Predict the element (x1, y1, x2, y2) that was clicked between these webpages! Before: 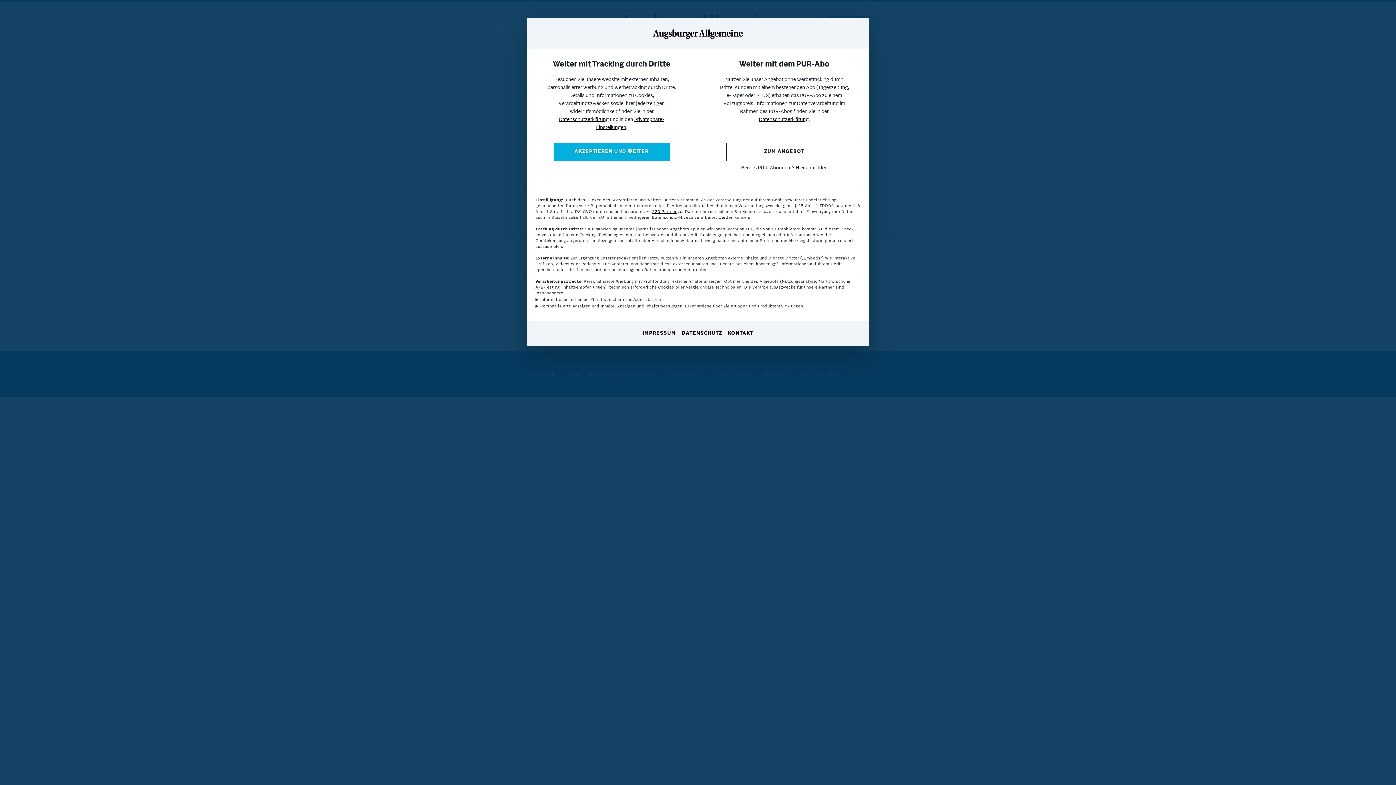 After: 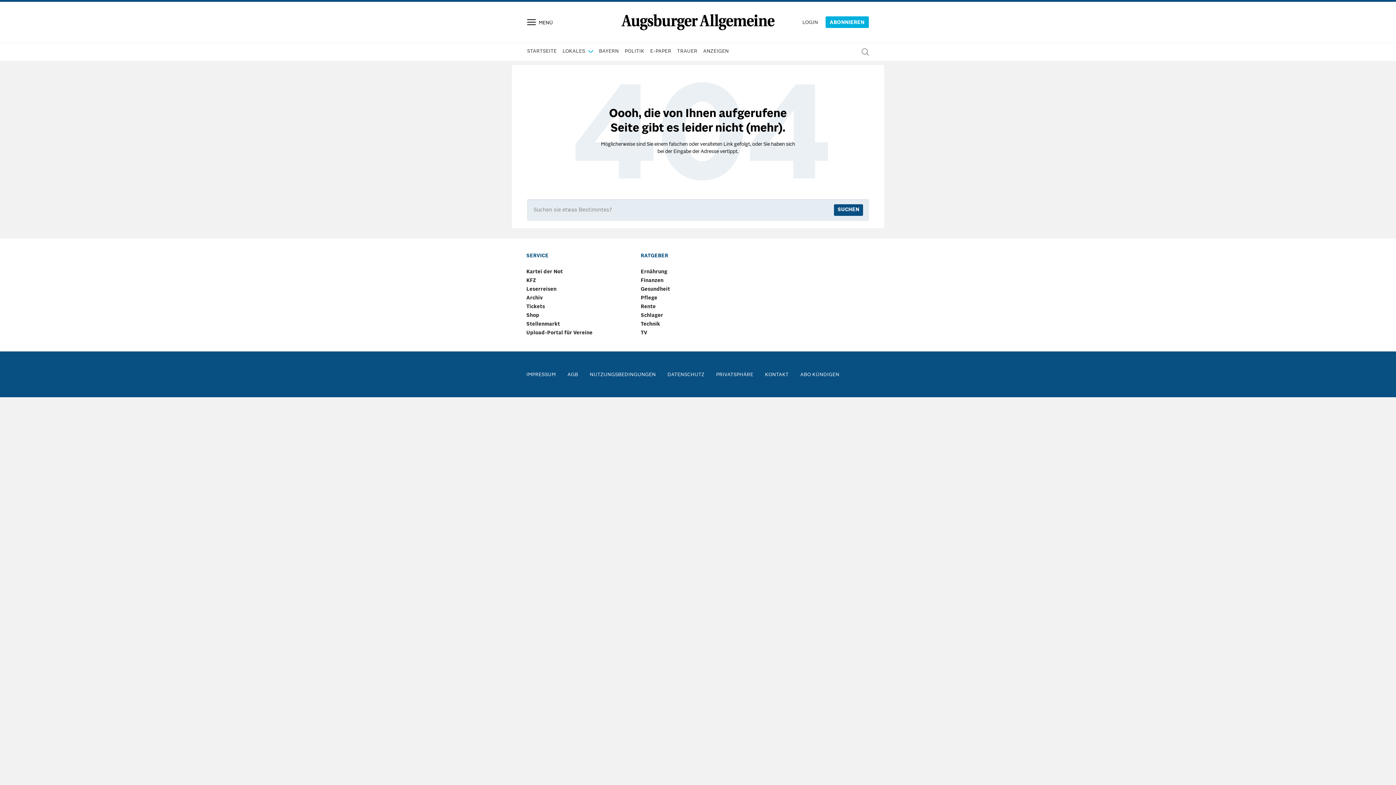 Action: bbox: (553, 142, 669, 161) label: AKZEPTIEREN UND WEITER